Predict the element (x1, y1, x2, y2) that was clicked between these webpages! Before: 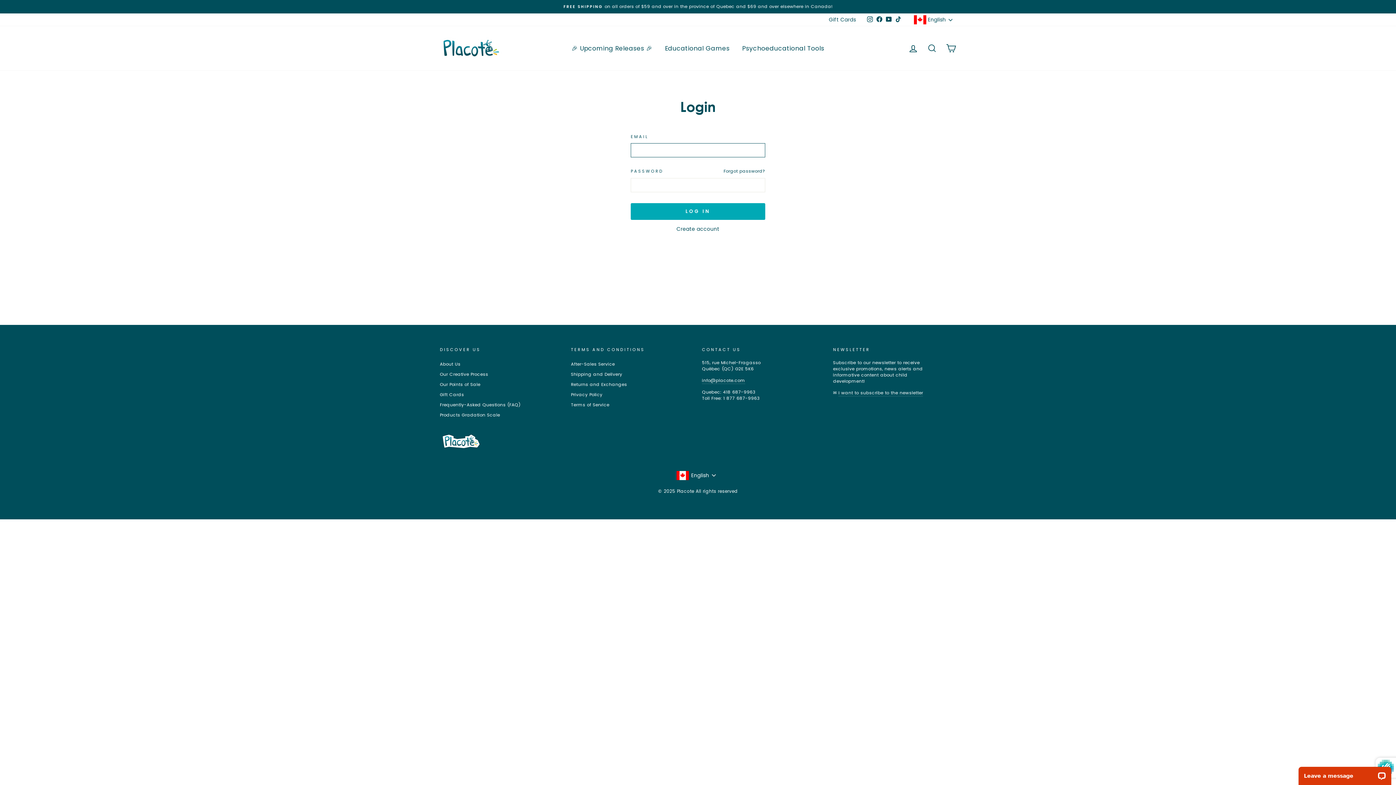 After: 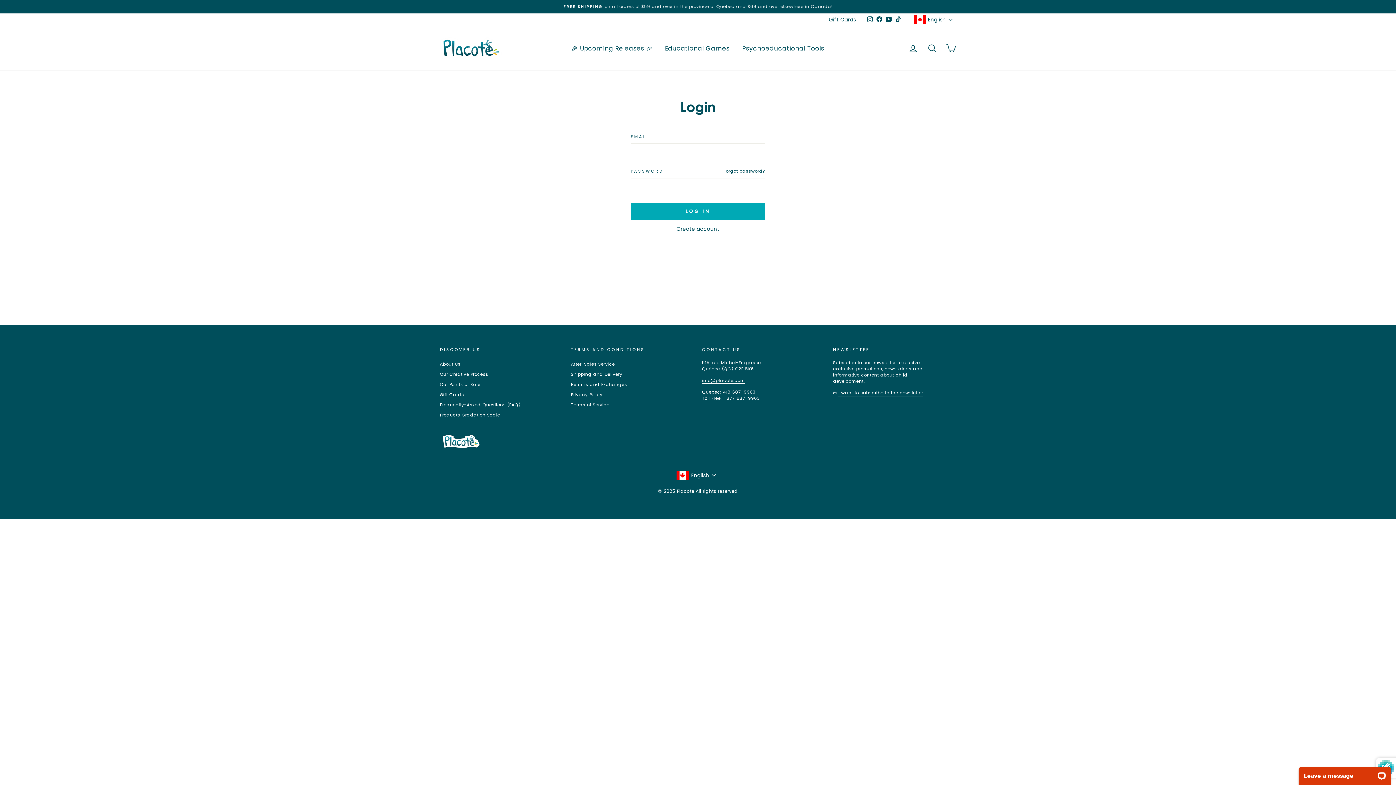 Action: bbox: (702, 377, 745, 384) label: info@placote.com